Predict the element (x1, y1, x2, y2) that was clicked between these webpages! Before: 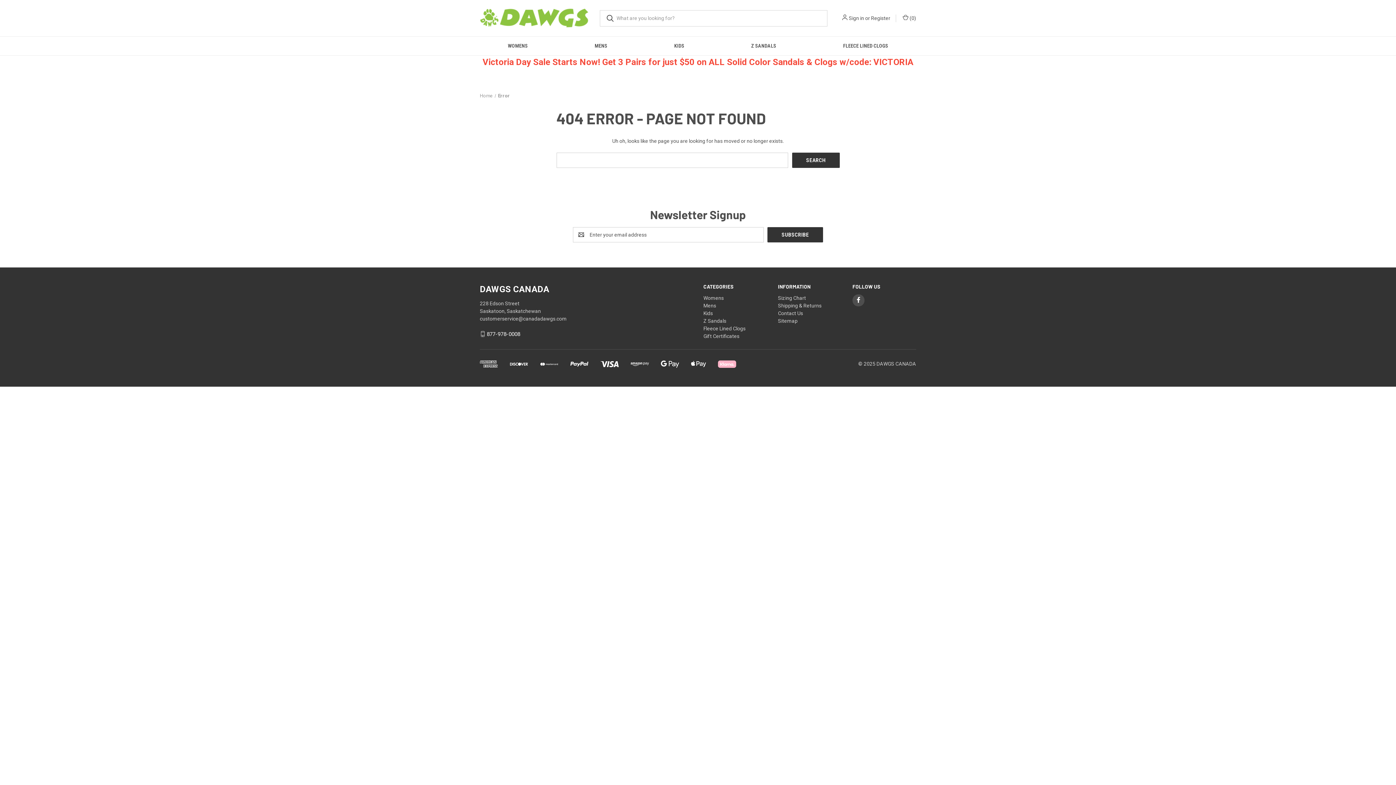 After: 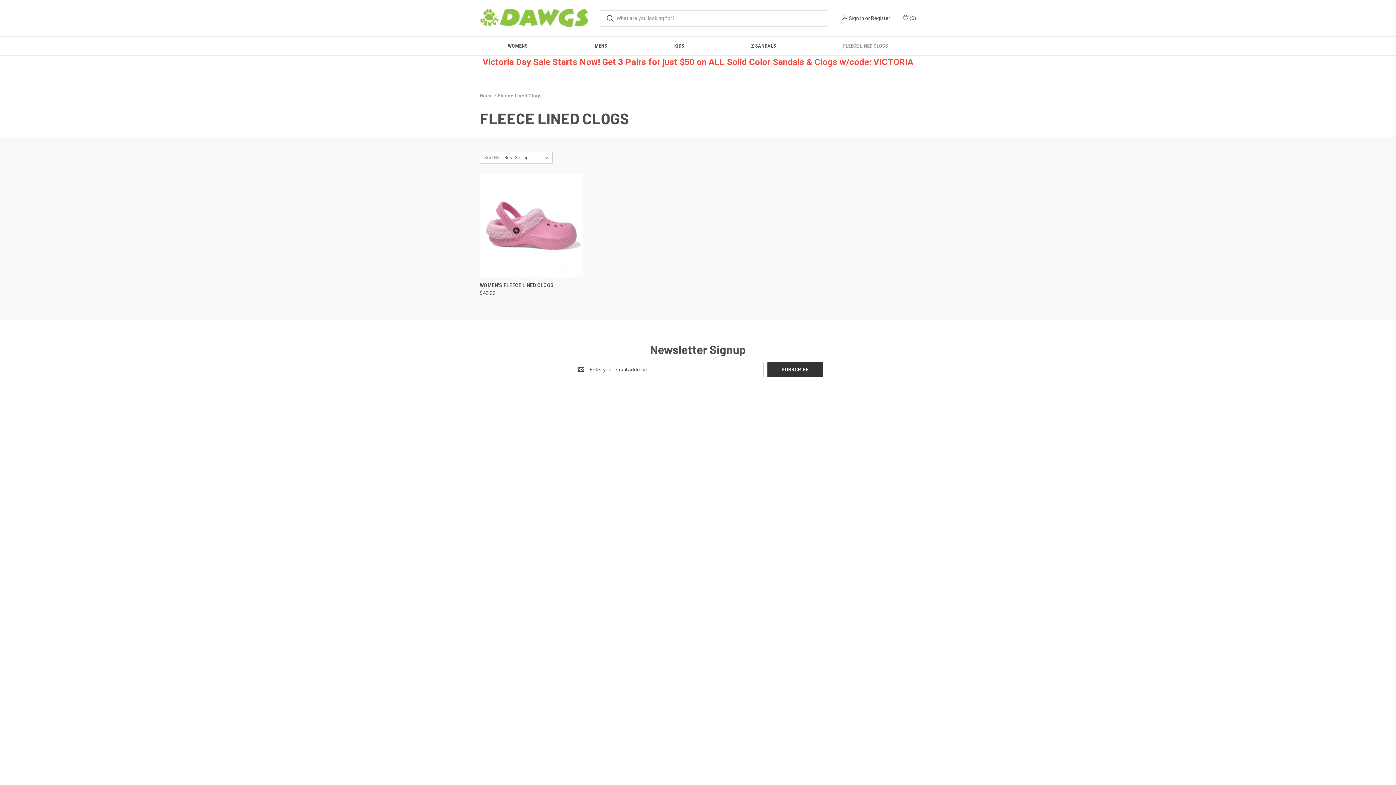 Action: label: Fleece Lined Clogs bbox: (703, 325, 745, 331)